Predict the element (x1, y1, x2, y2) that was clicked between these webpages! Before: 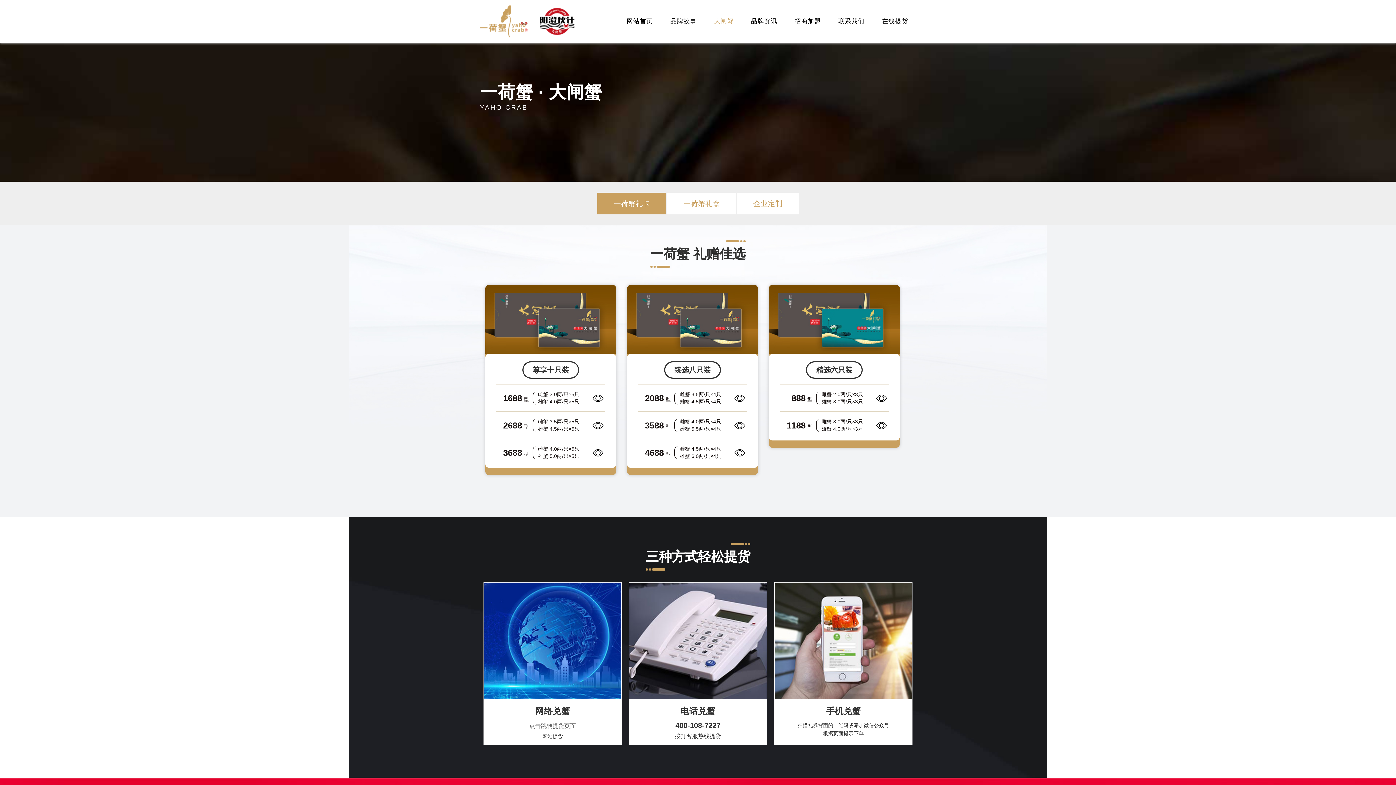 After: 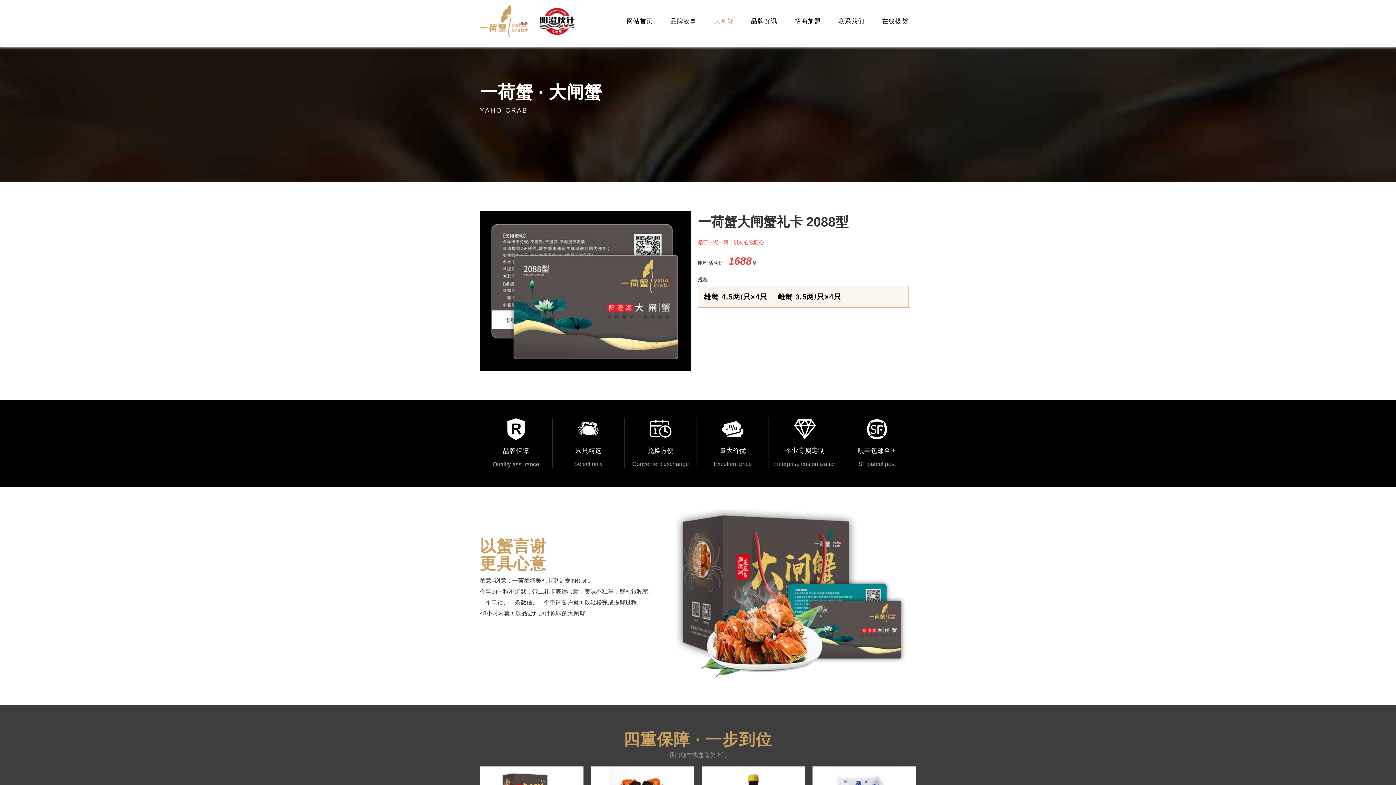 Action: bbox: (638, 388, 747, 408) label: 2088型
雌蟹 3.5两/只×4只
雄蟹 4.5两/只×4只